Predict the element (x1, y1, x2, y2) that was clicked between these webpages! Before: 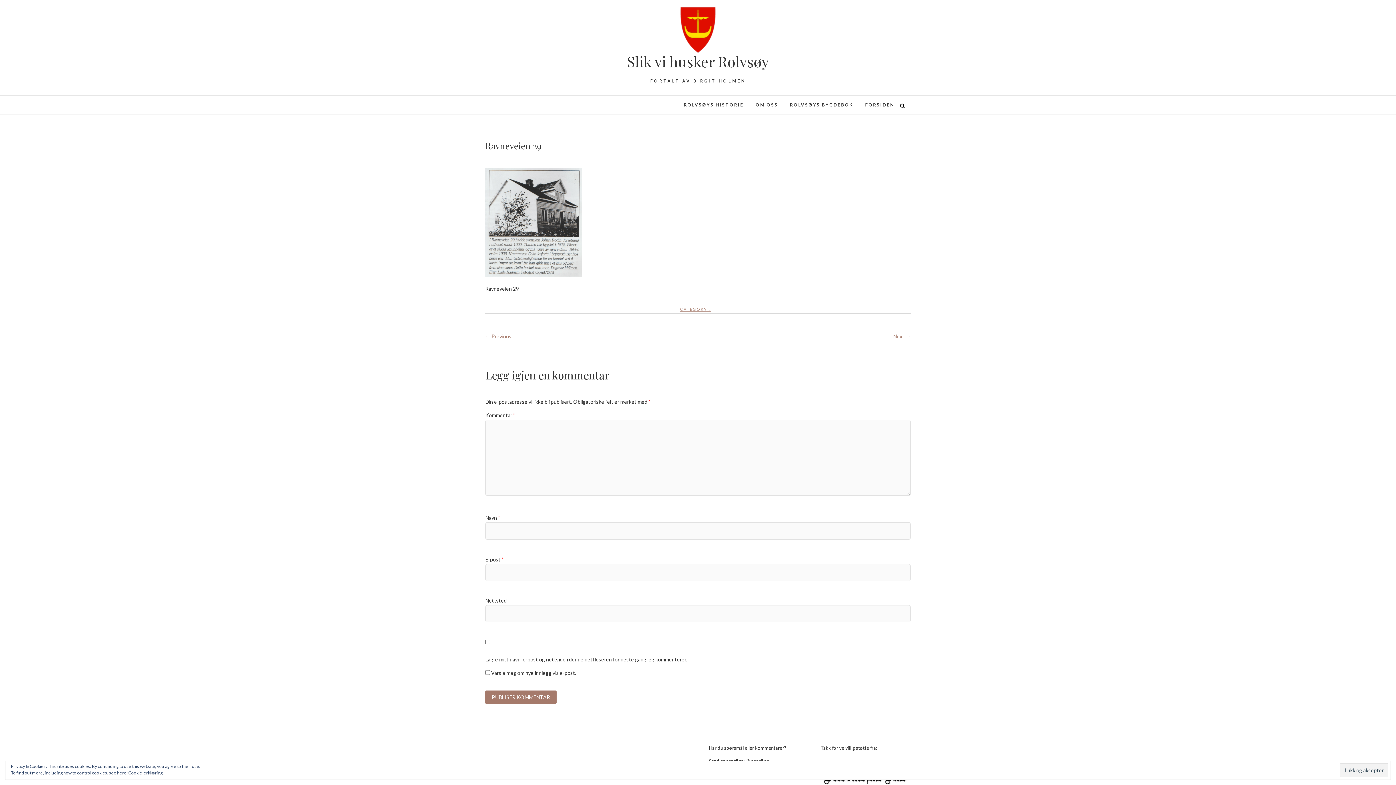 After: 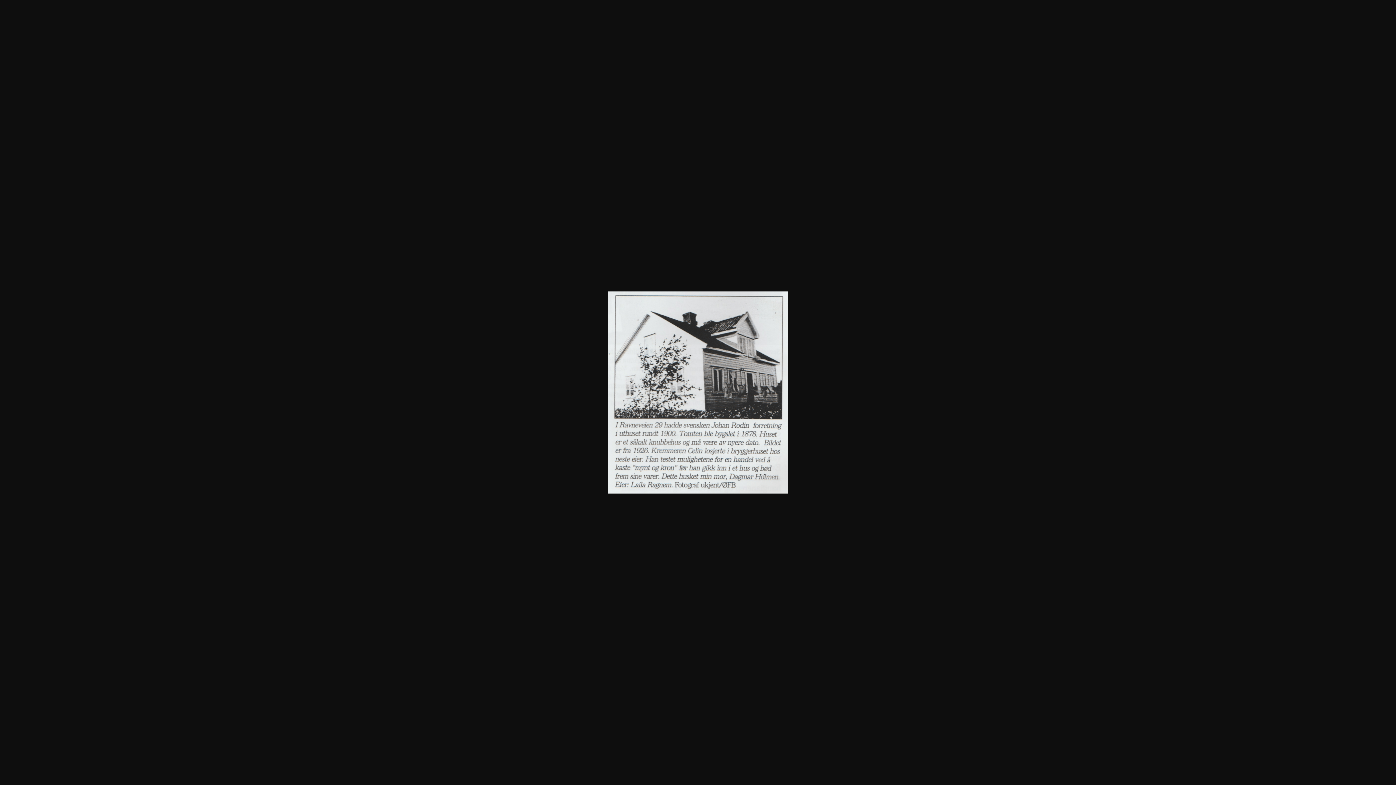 Action: bbox: (485, 169, 582, 175)